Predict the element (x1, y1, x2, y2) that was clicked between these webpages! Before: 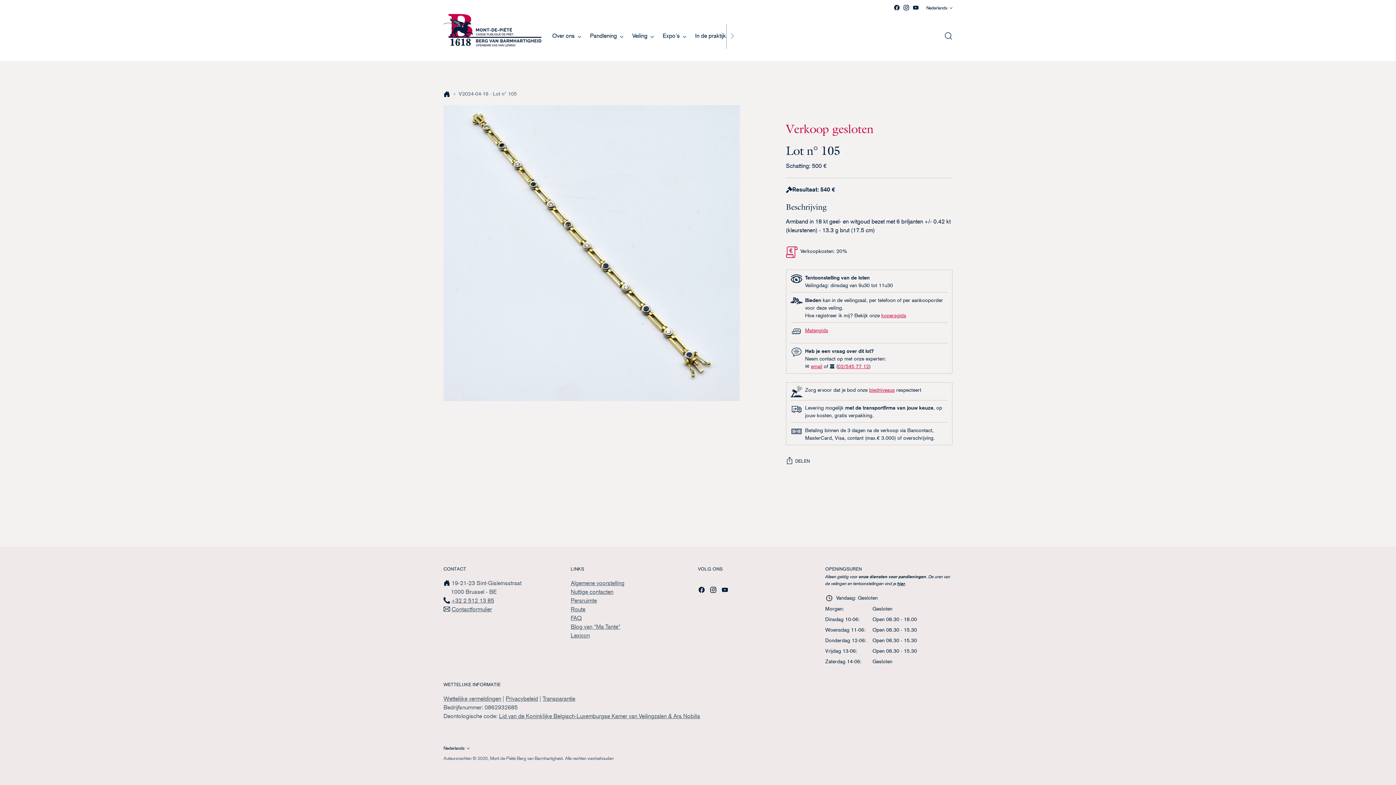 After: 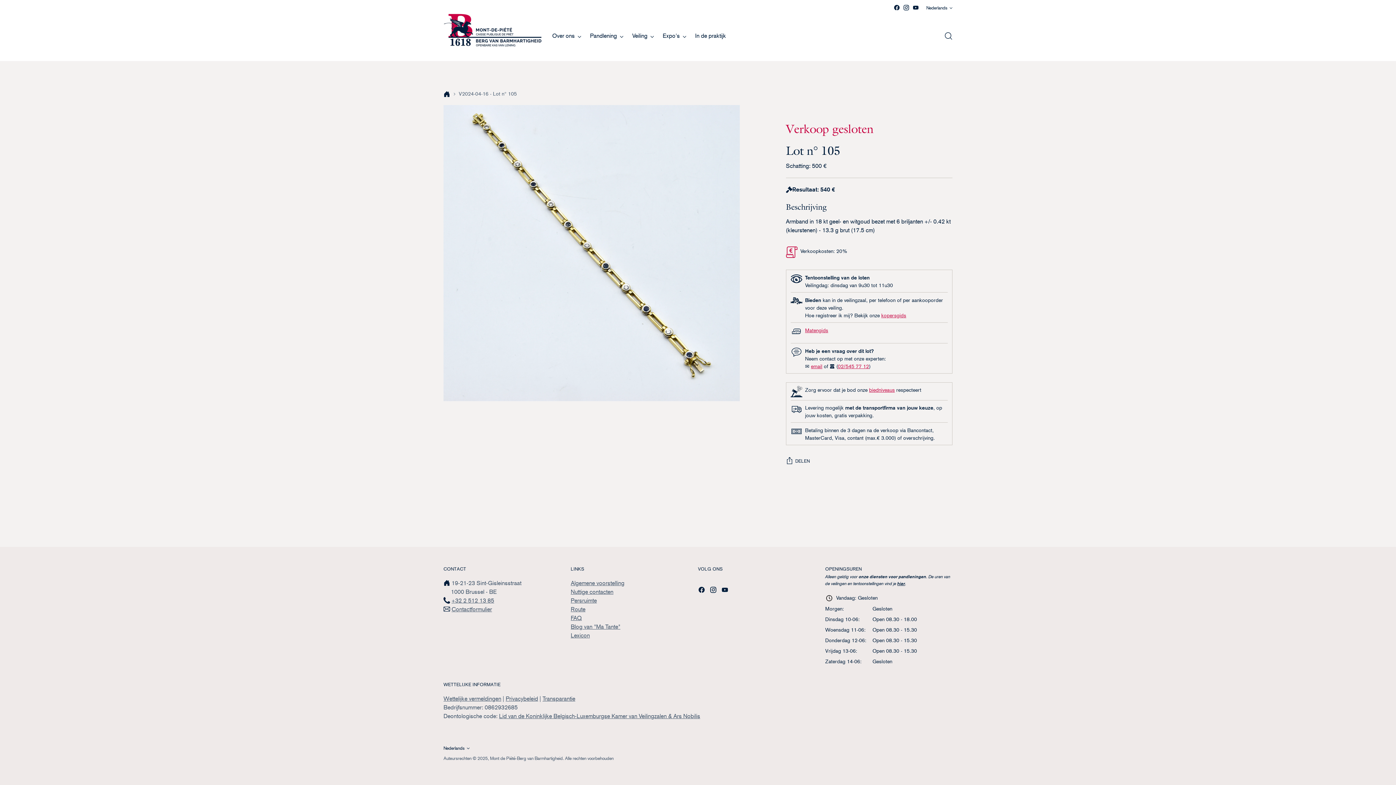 Action: bbox: (726, 10, 737, 61)